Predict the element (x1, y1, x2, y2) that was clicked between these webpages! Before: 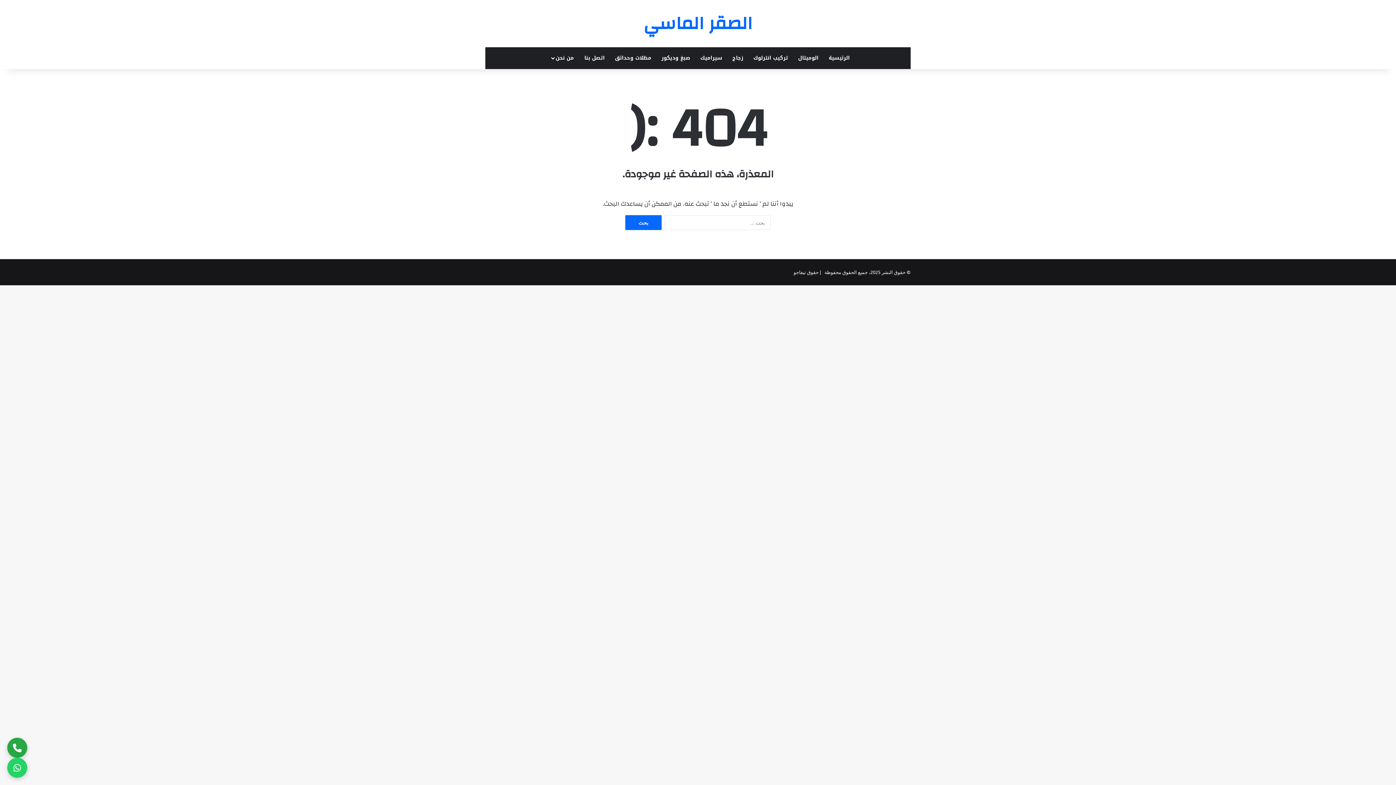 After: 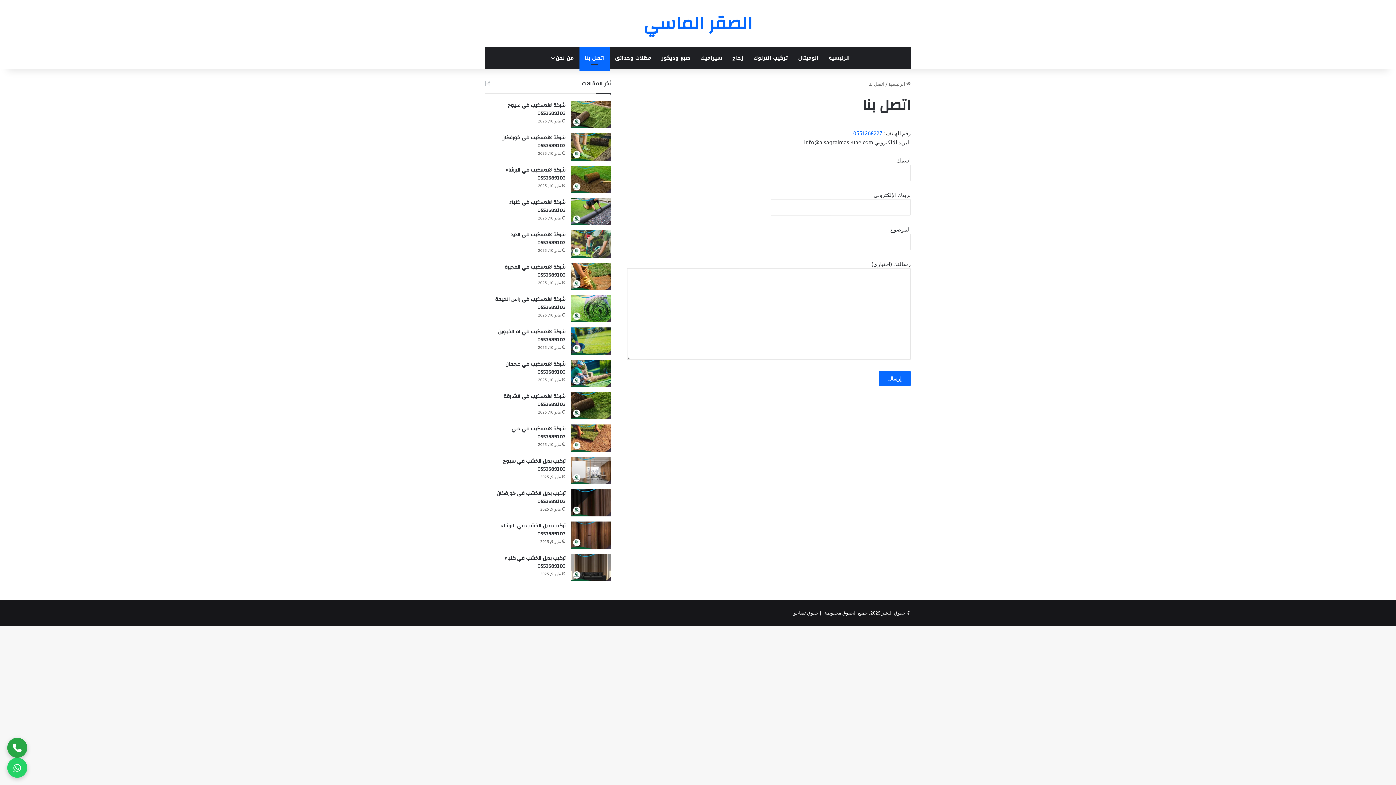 Action: bbox: (579, 47, 610, 69) label: اتصل بنا